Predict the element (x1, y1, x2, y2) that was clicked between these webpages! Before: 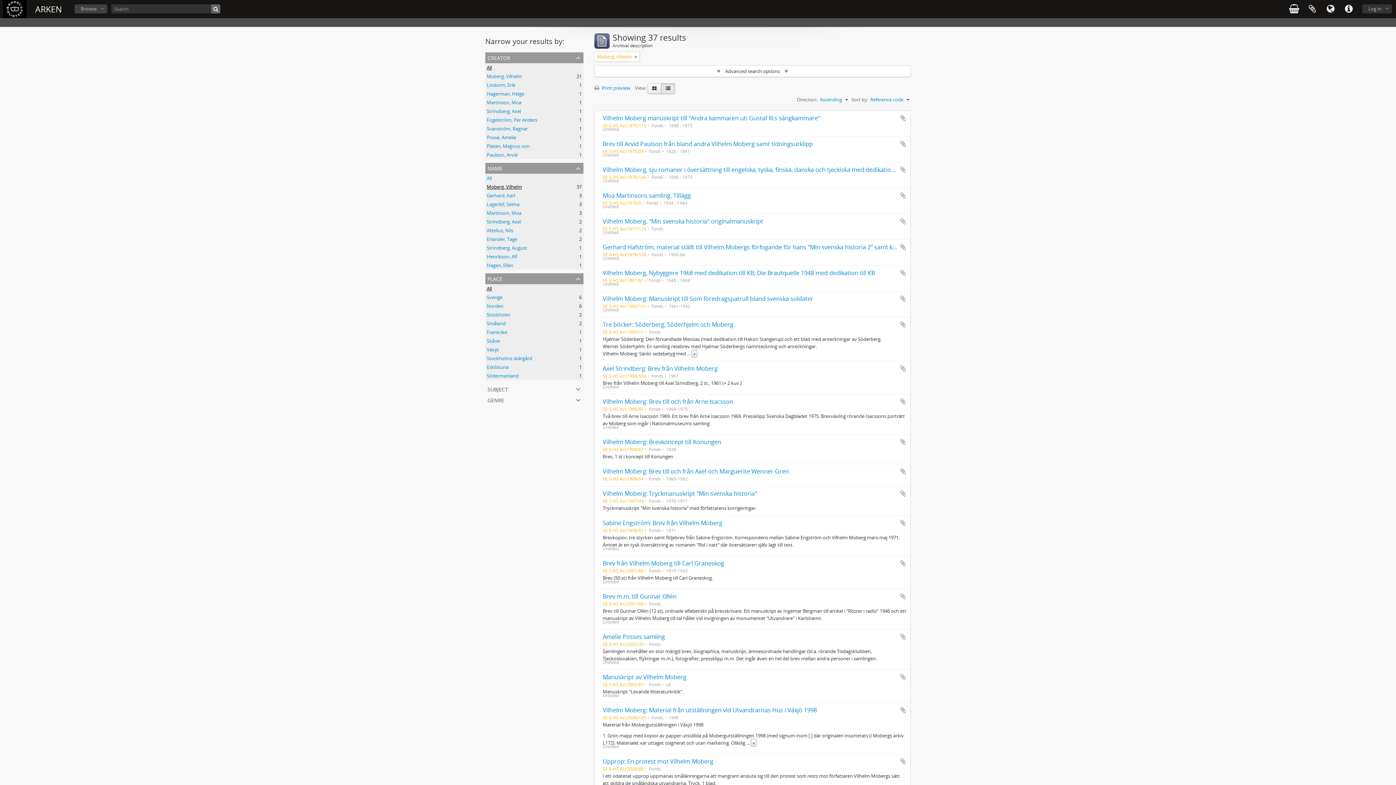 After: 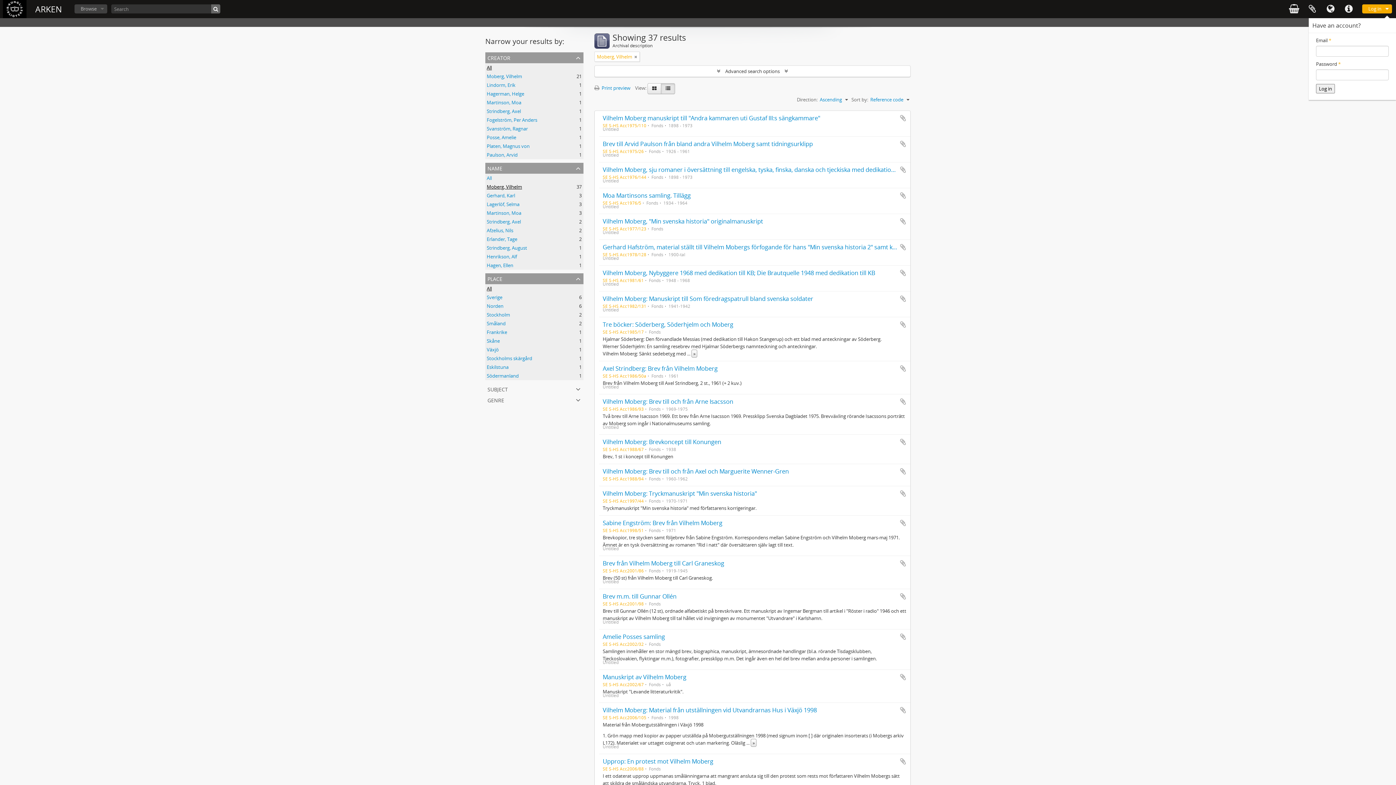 Action: label: Log in bbox: (1362, 4, 1392, 13)